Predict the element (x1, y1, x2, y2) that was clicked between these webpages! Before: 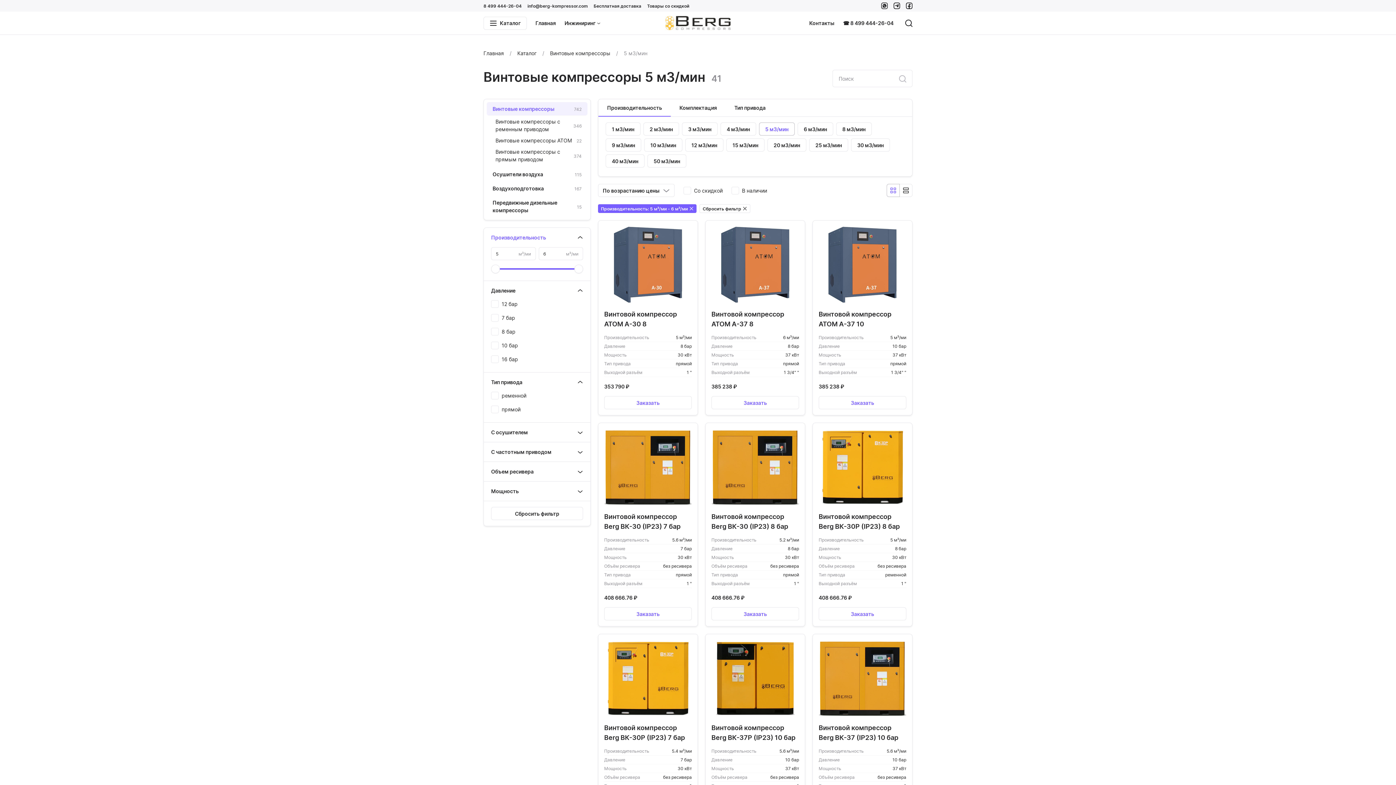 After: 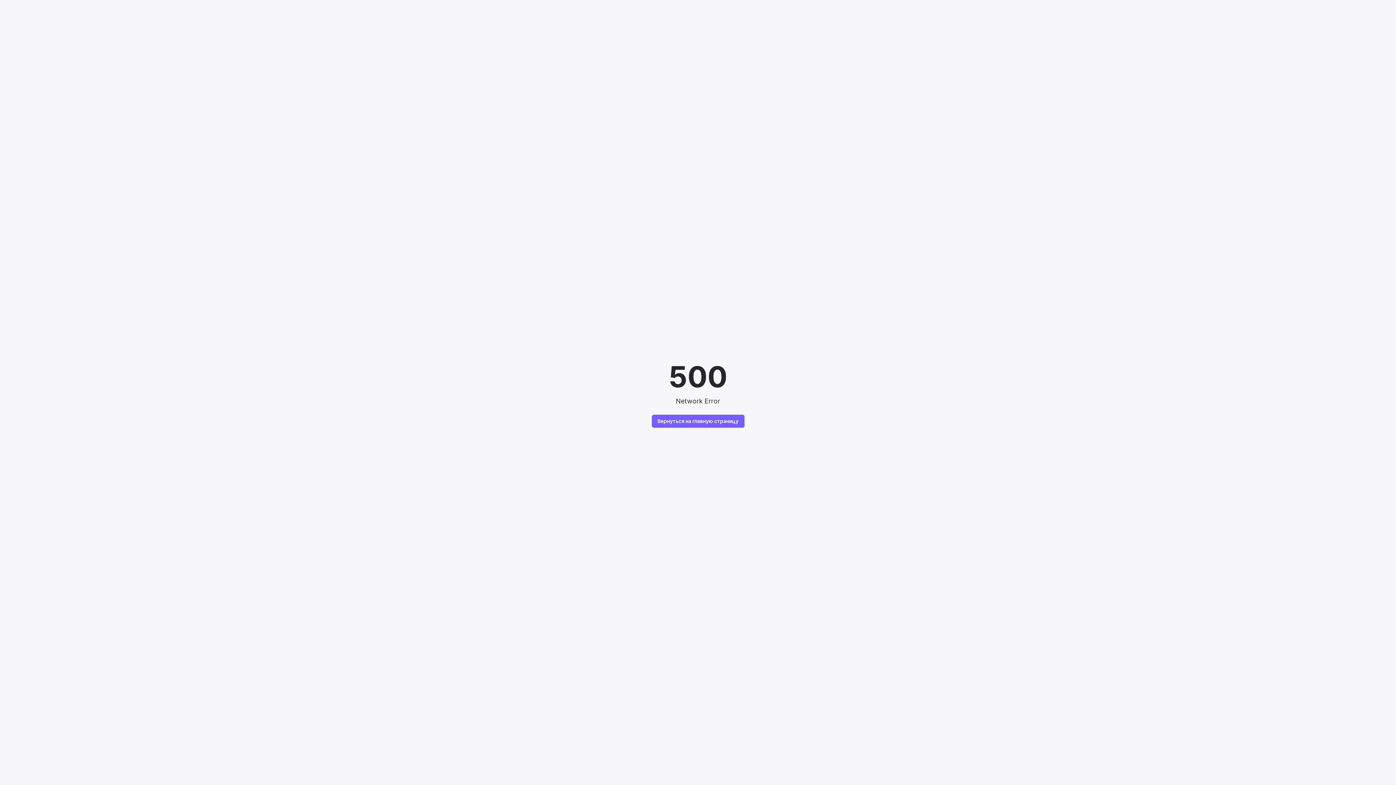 Action: bbox: (818, 512, 906, 531) label: Винтовой компрессор Berg ВК-30Р (IP23) 8 бар